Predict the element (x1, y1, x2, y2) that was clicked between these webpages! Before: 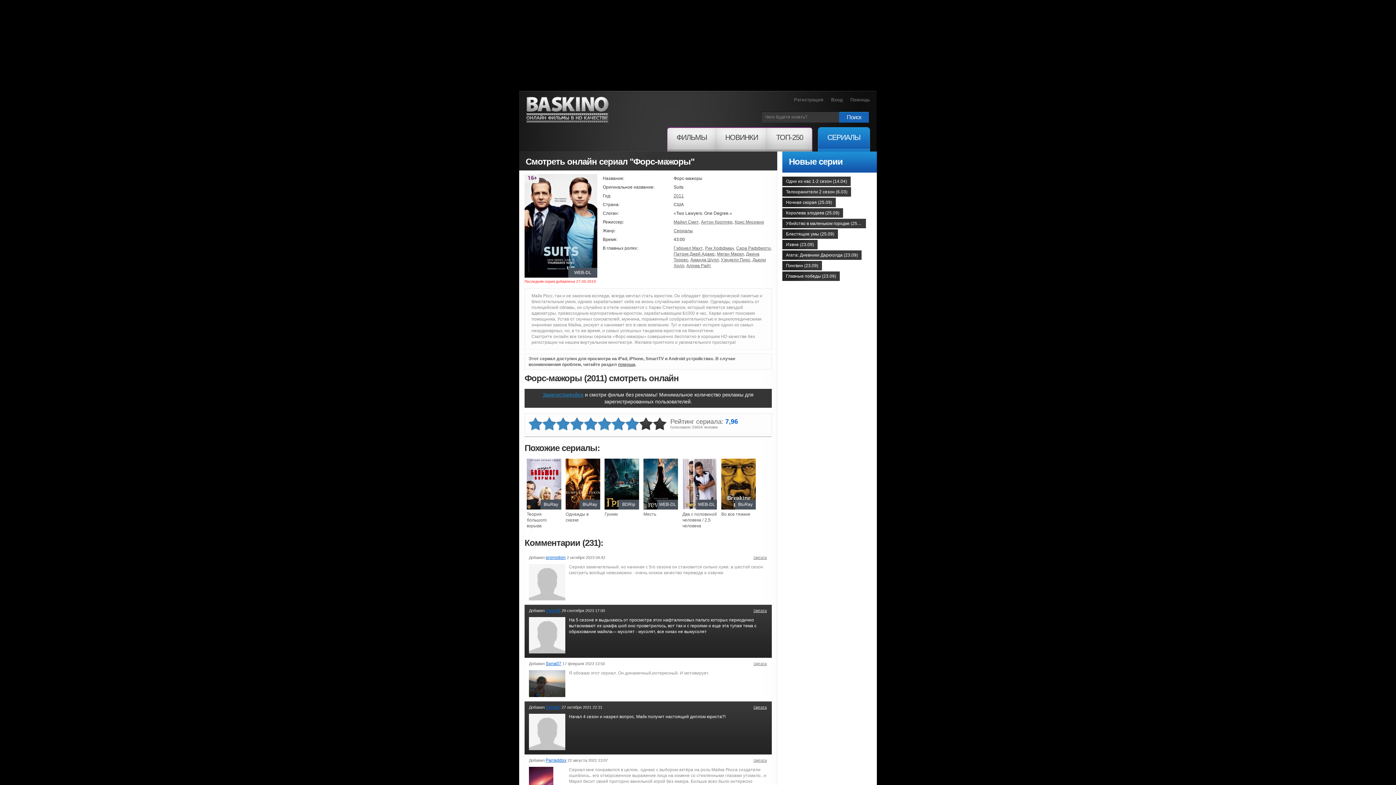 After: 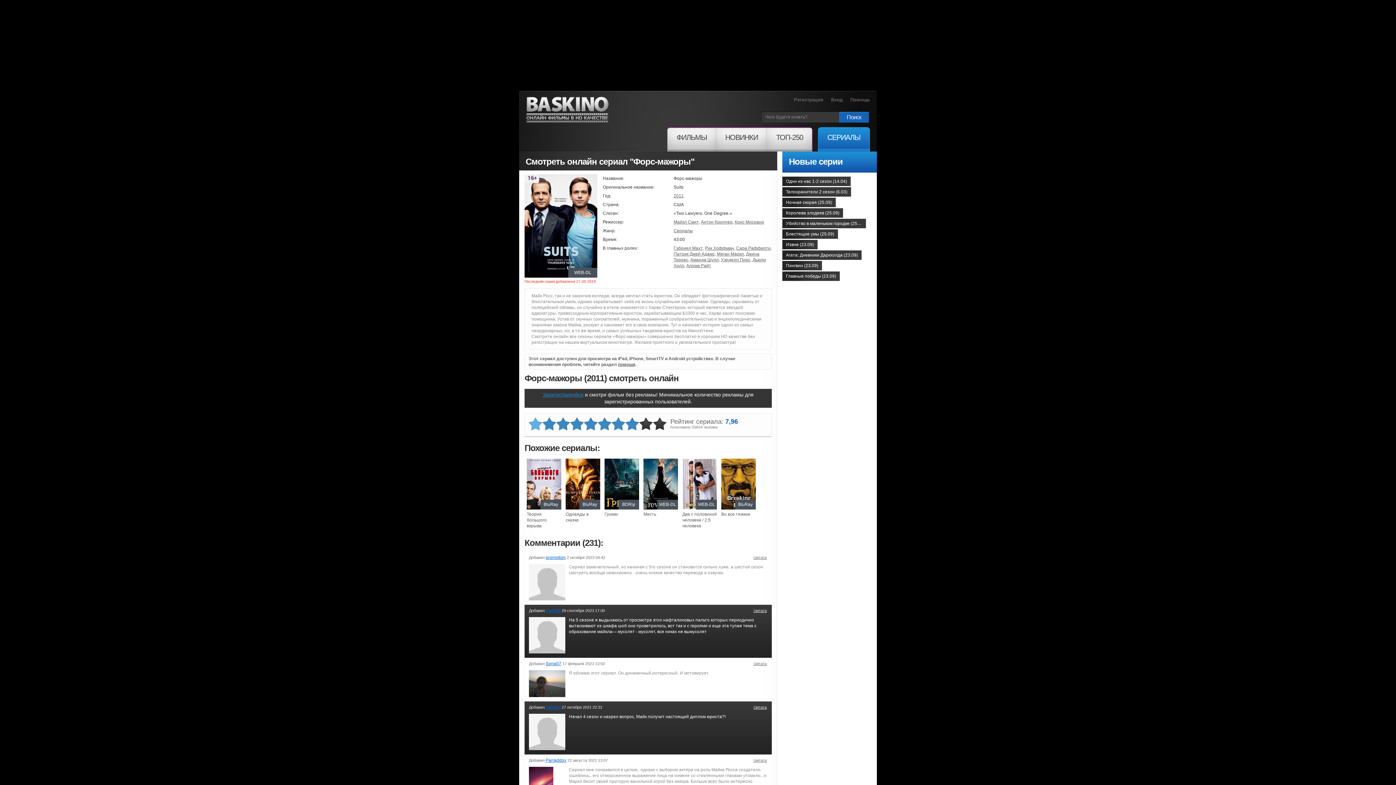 Action: label: 1 bbox: (528, 417, 542, 431)